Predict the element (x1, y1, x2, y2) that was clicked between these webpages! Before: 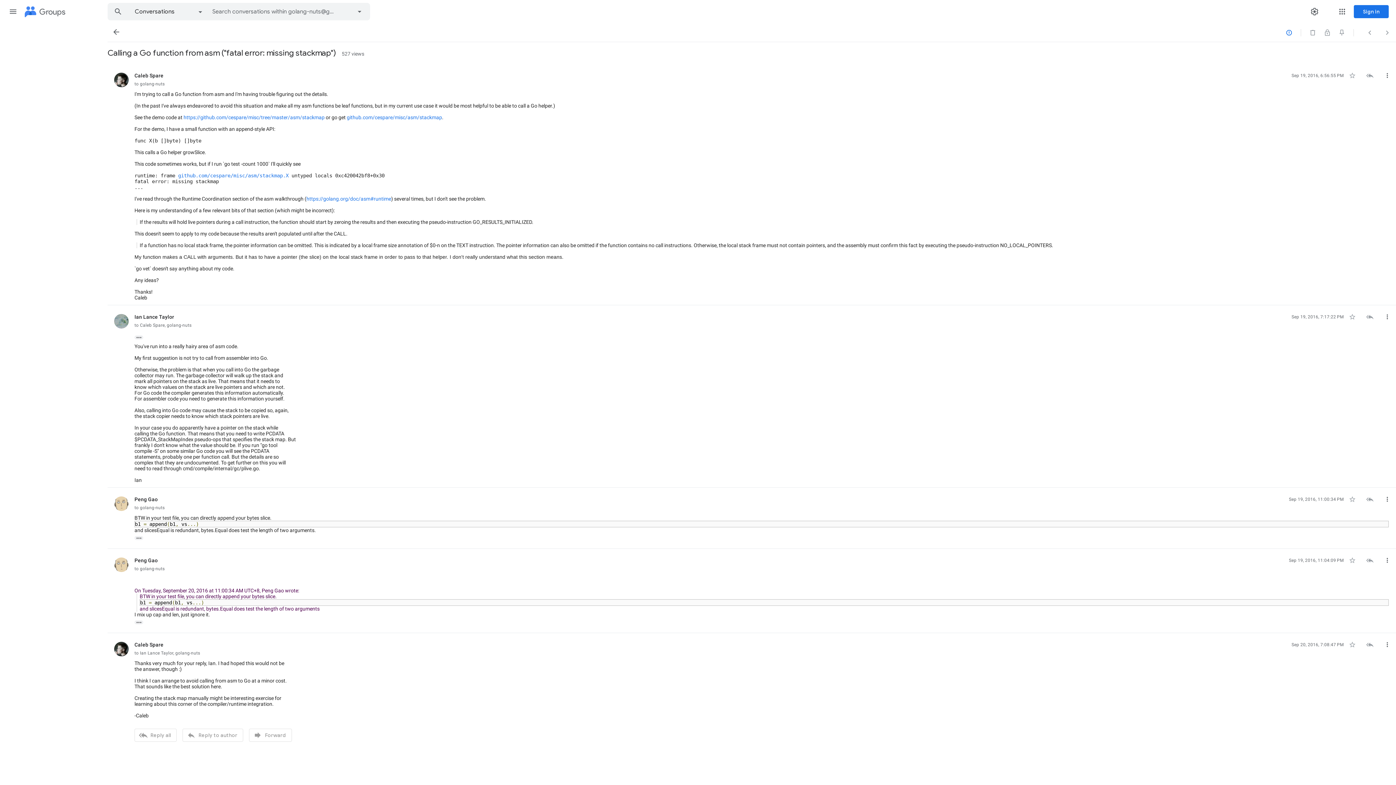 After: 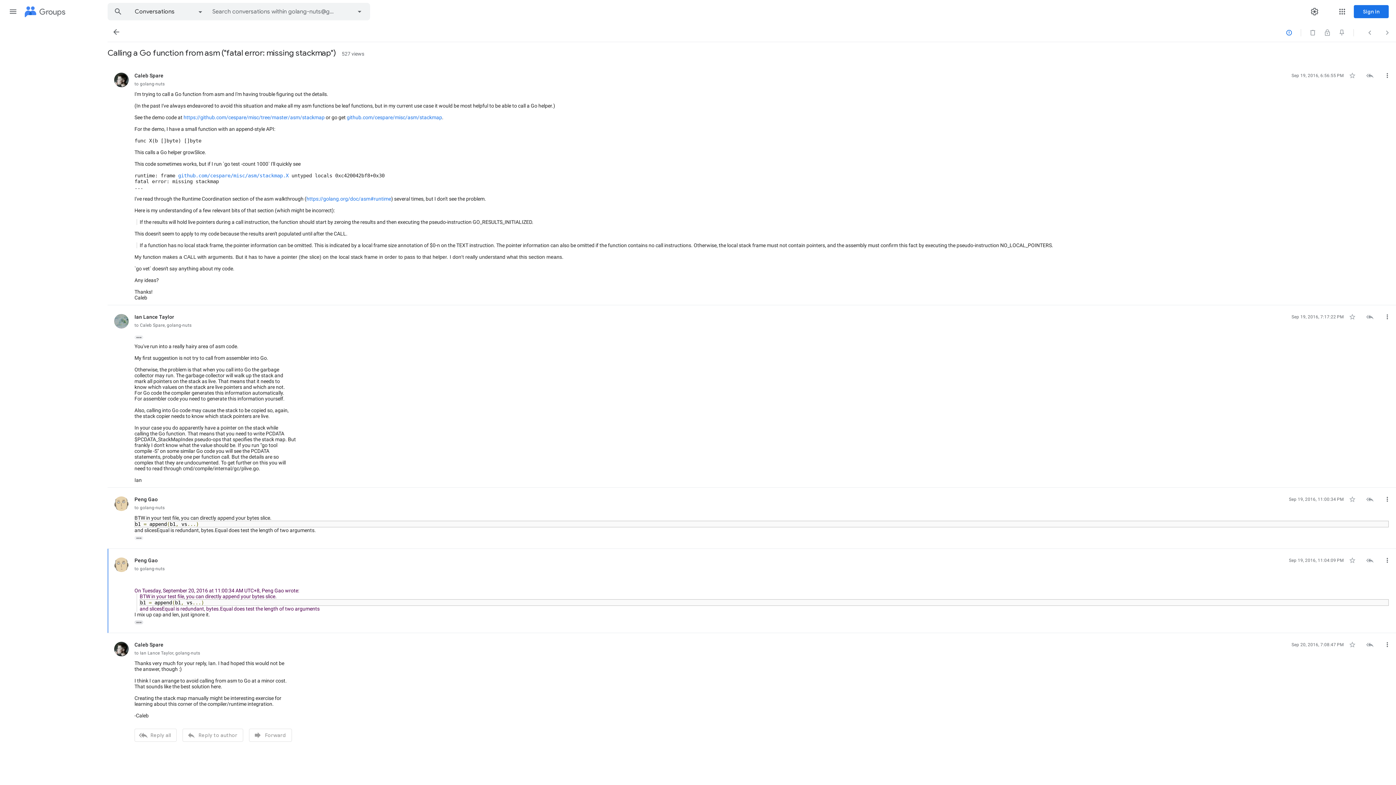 Action: label: Show trimmed content bbox: (134, 620, 143, 624)